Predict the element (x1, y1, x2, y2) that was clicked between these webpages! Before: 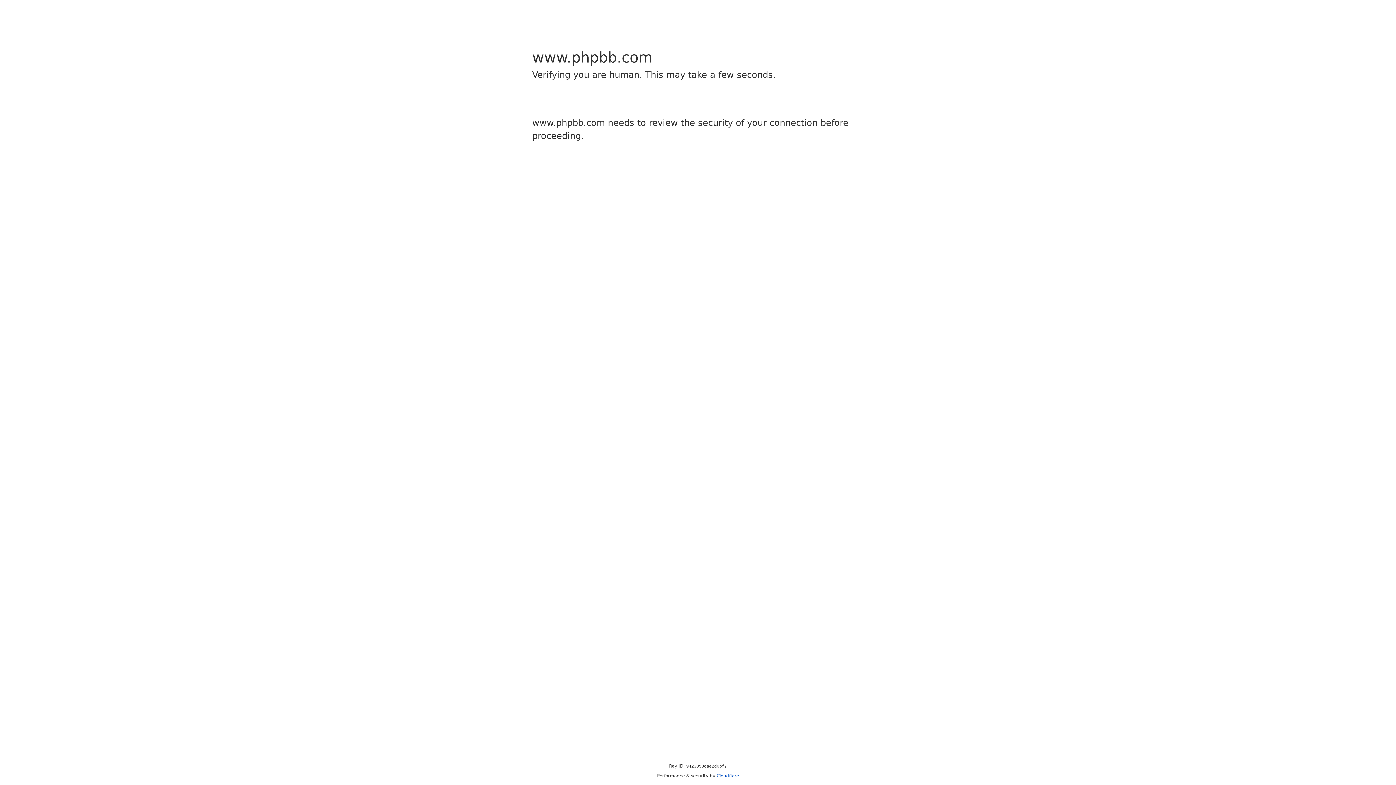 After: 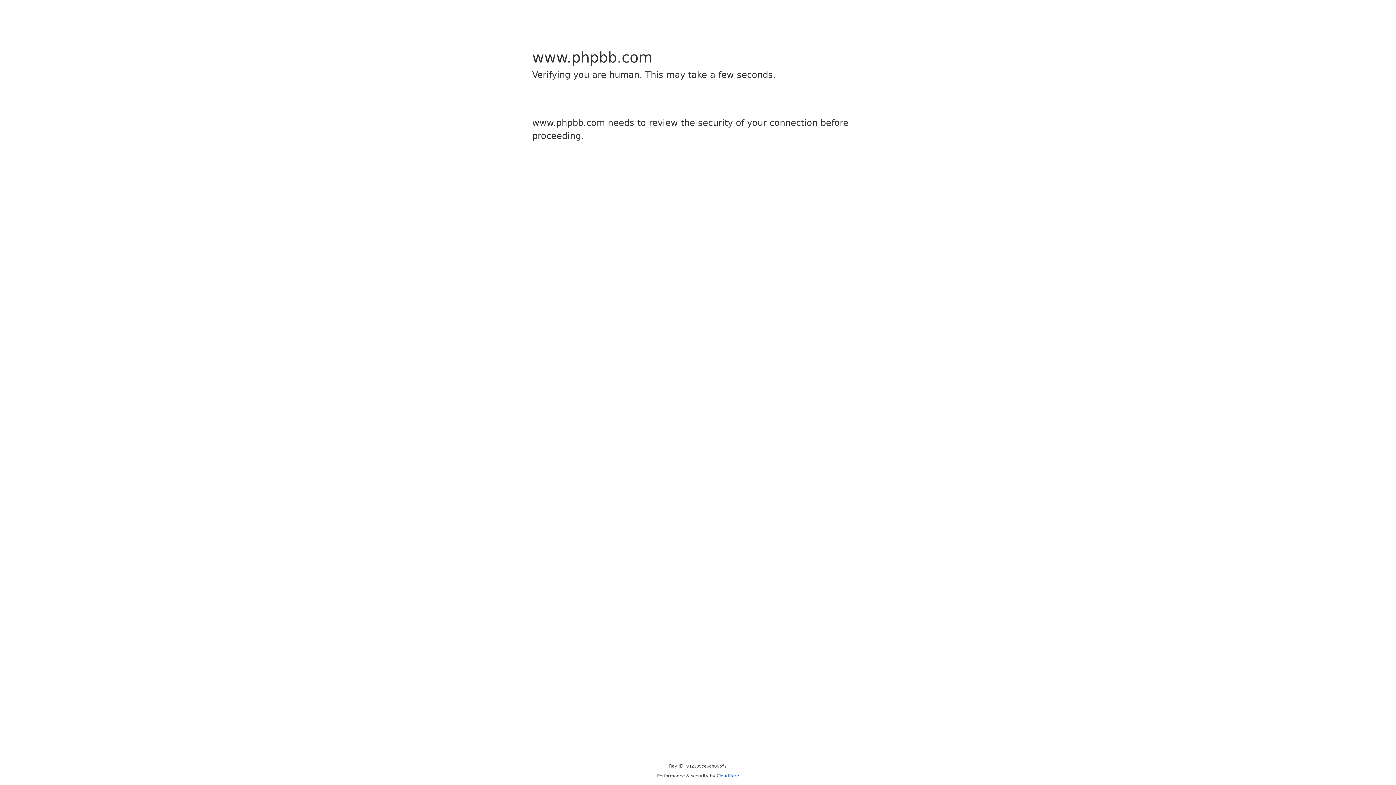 Action: bbox: (716, 773, 739, 778) label: Cloudflare